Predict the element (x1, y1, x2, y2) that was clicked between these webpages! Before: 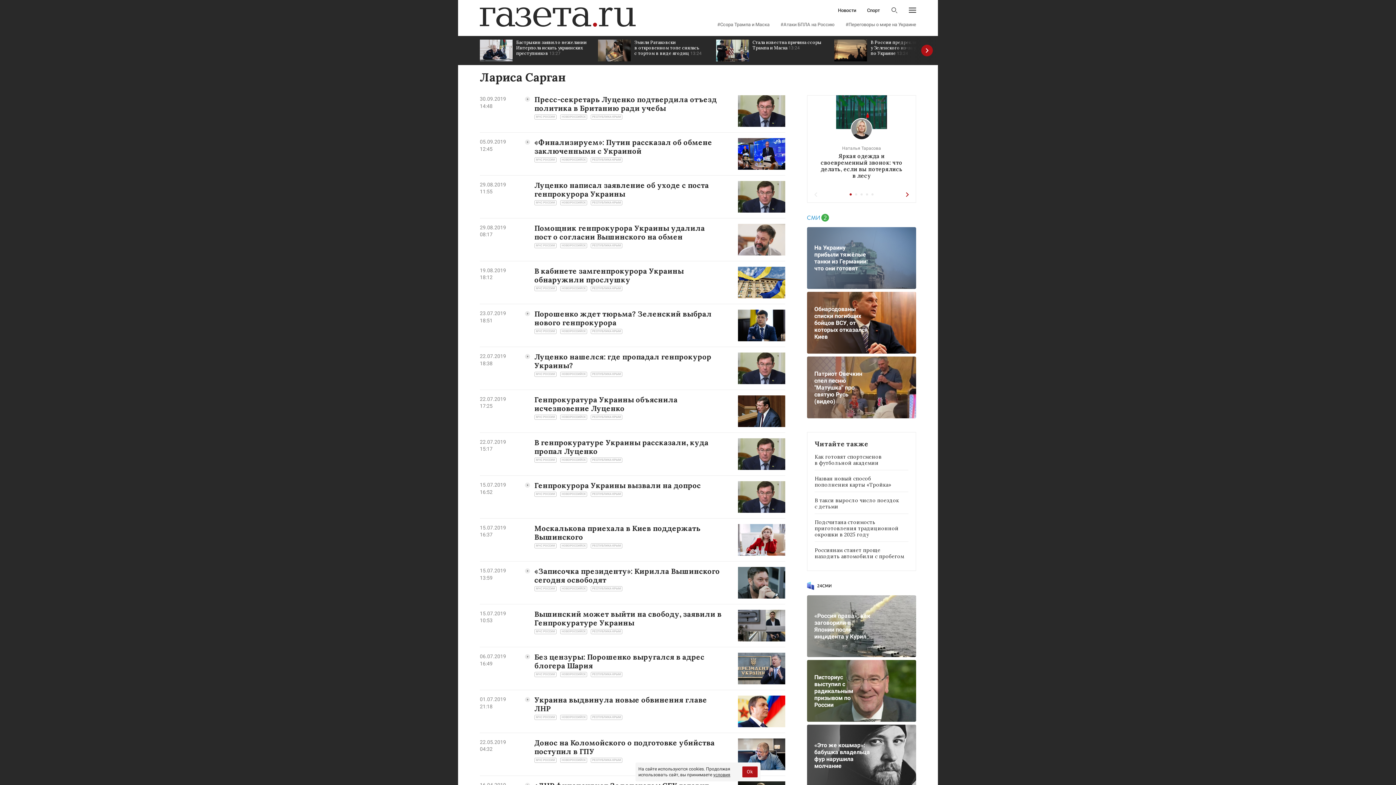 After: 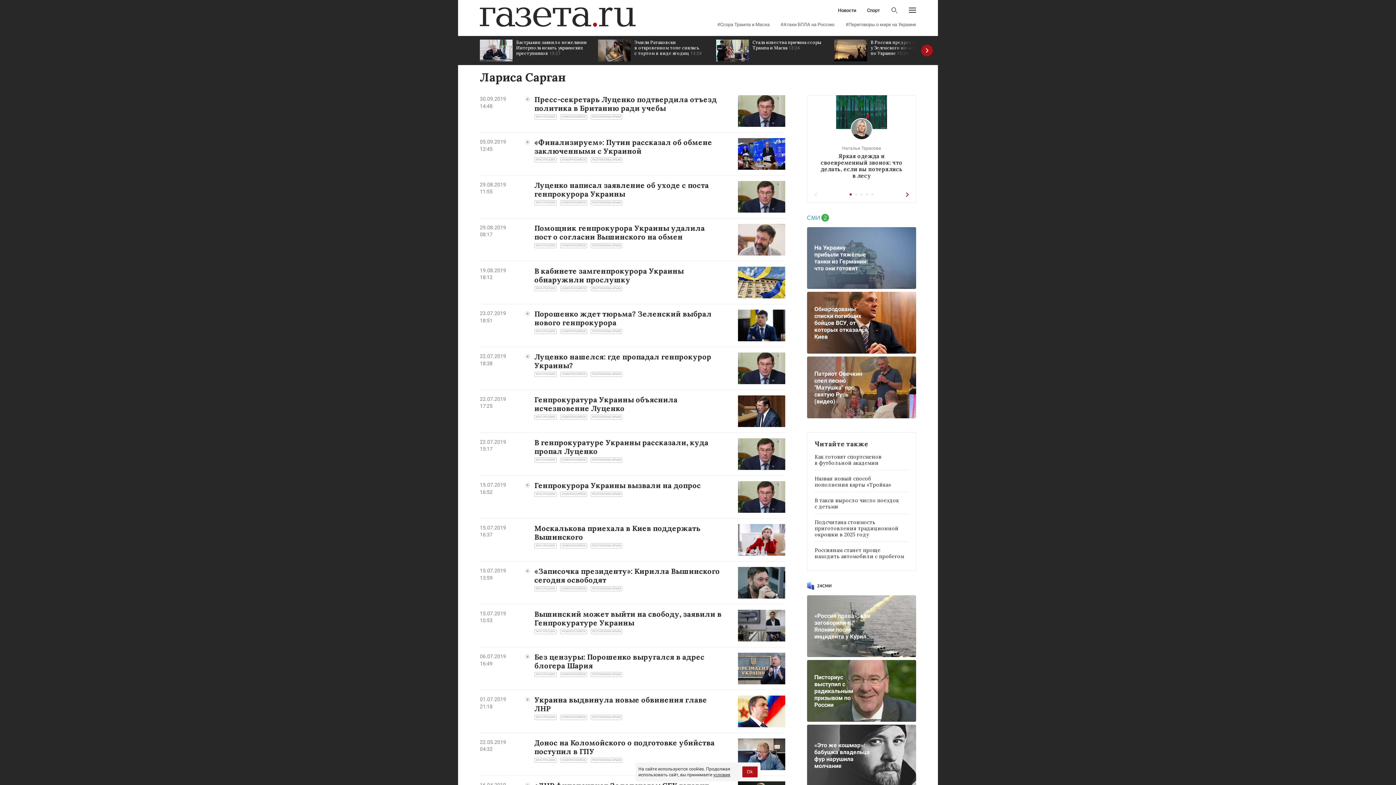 Action: label: На Украину прибыли тяжёлые танки из Германии: что они готовят bbox: (807, 227, 916, 289)